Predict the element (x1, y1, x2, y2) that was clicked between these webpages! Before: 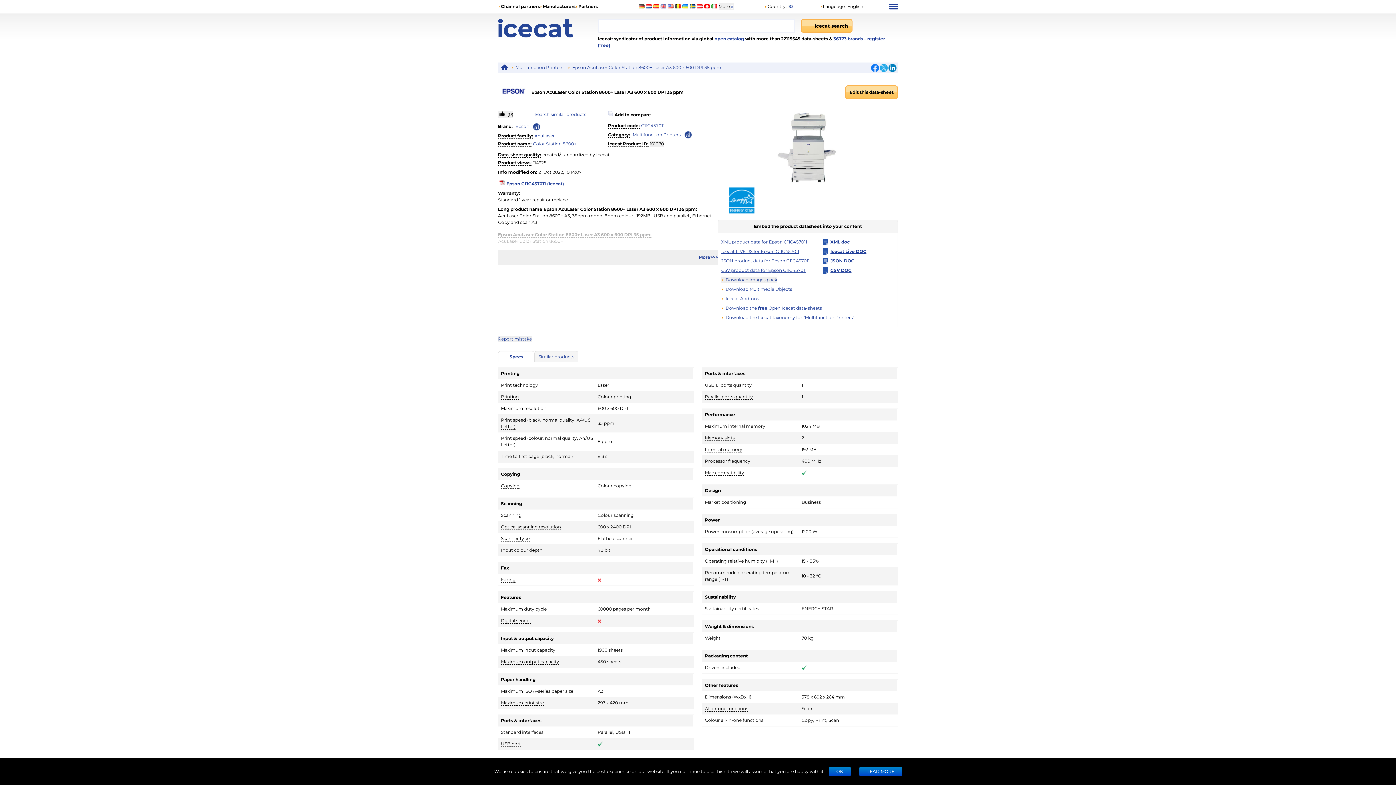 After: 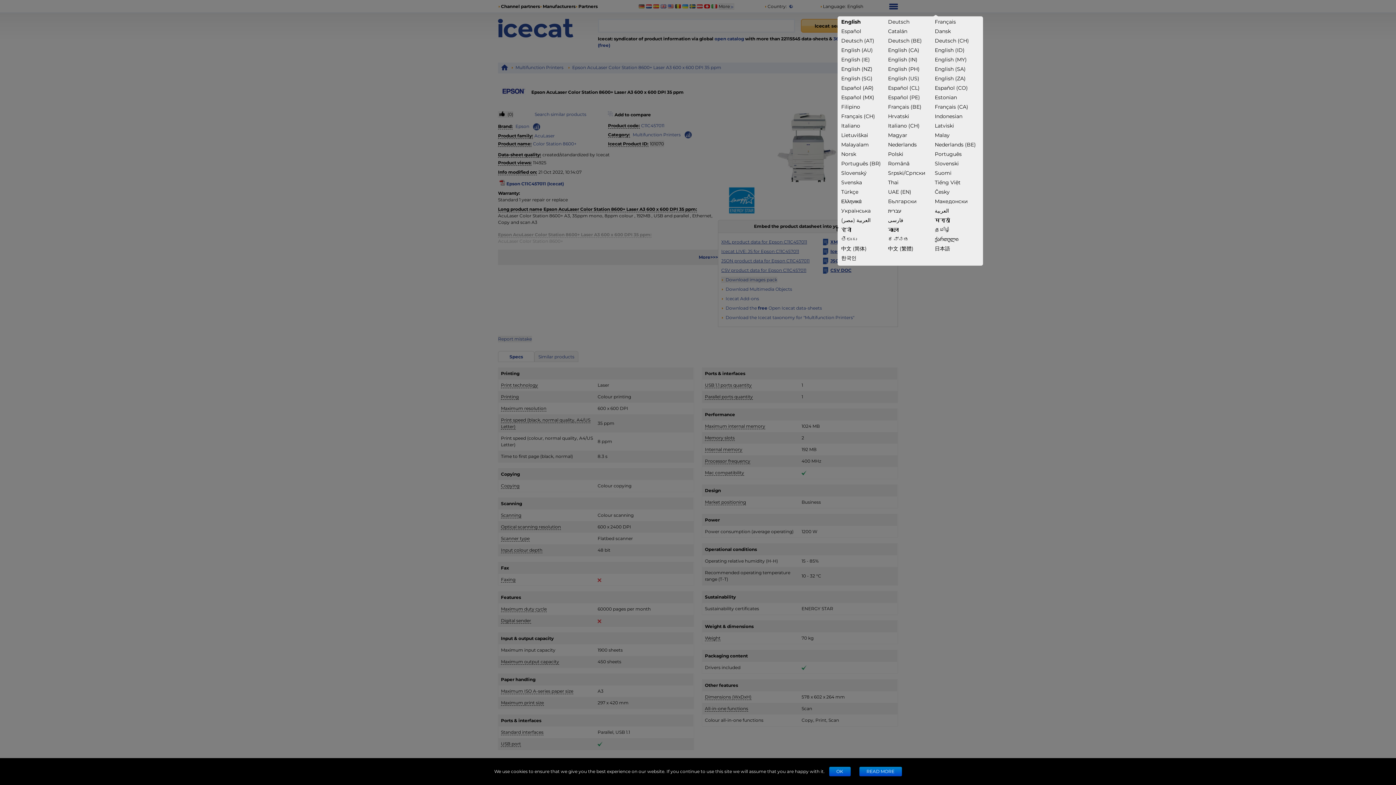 Action: bbox: (820, 3, 846, 9) label: Language: